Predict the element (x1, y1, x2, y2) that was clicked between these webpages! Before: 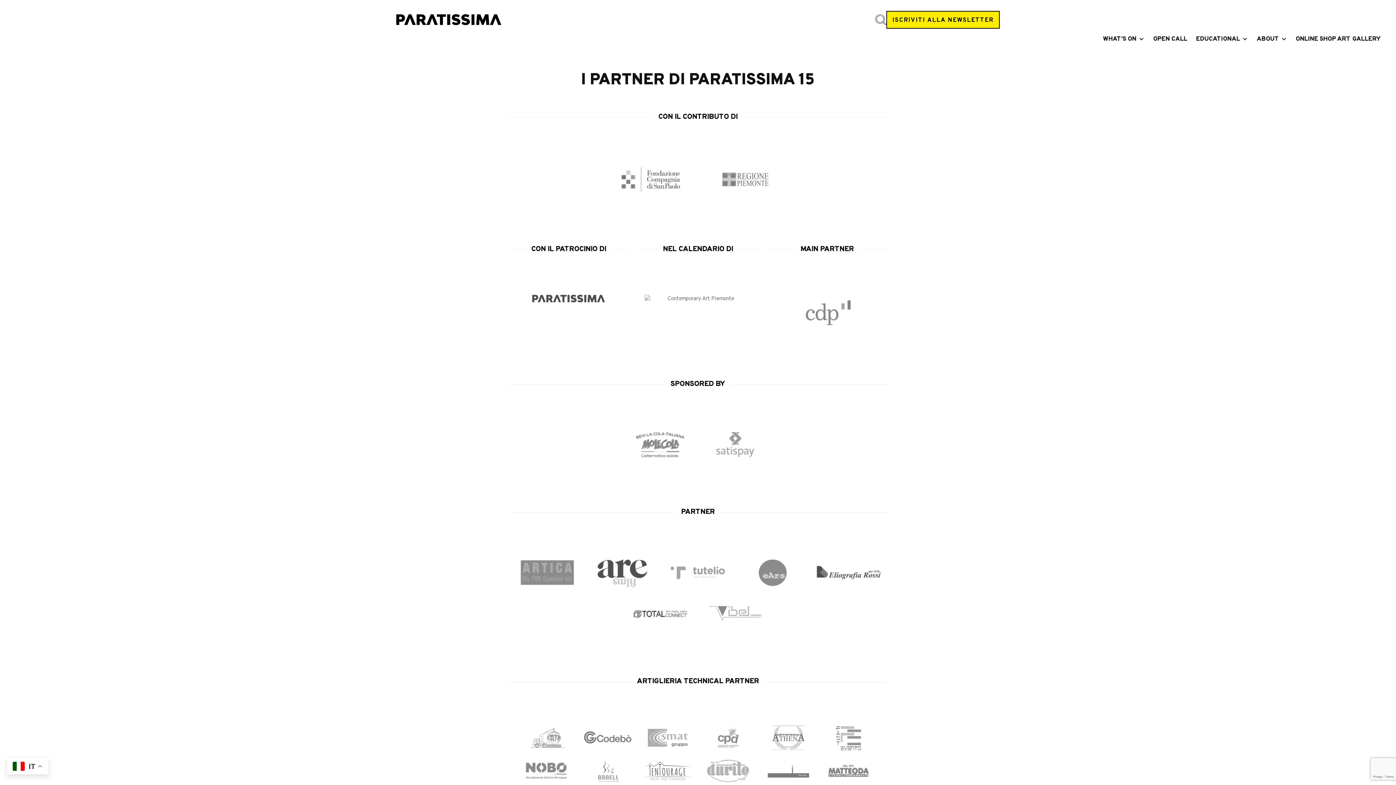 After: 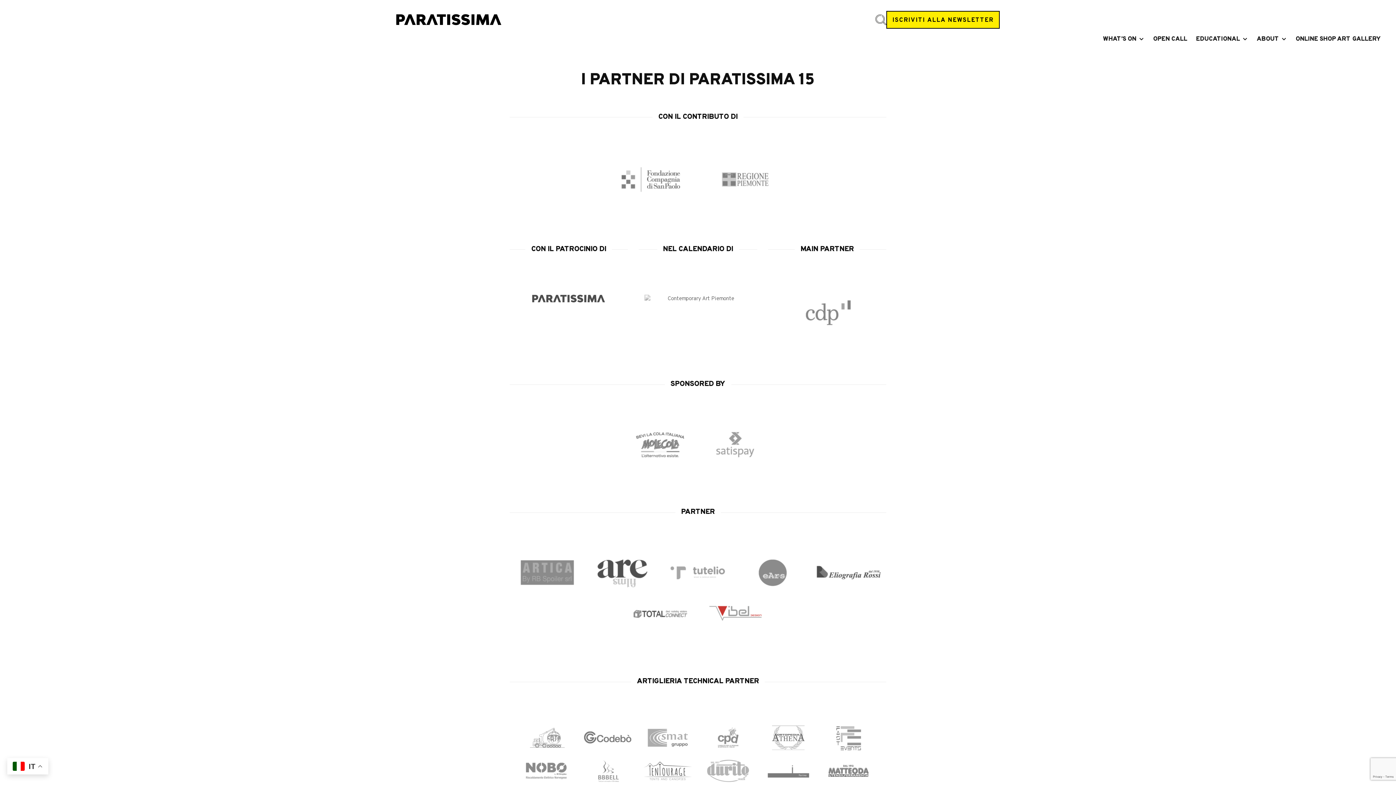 Action: bbox: (701, 597, 769, 631)